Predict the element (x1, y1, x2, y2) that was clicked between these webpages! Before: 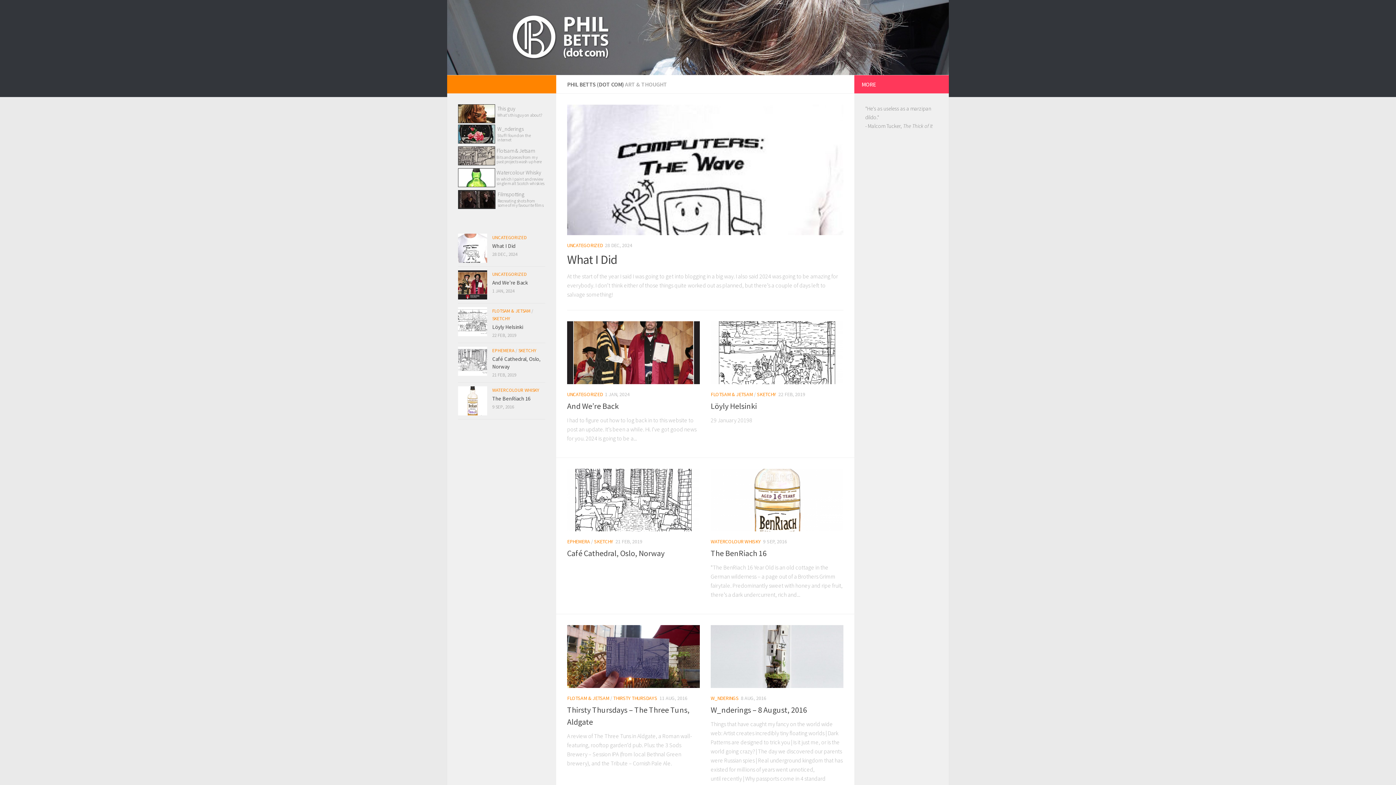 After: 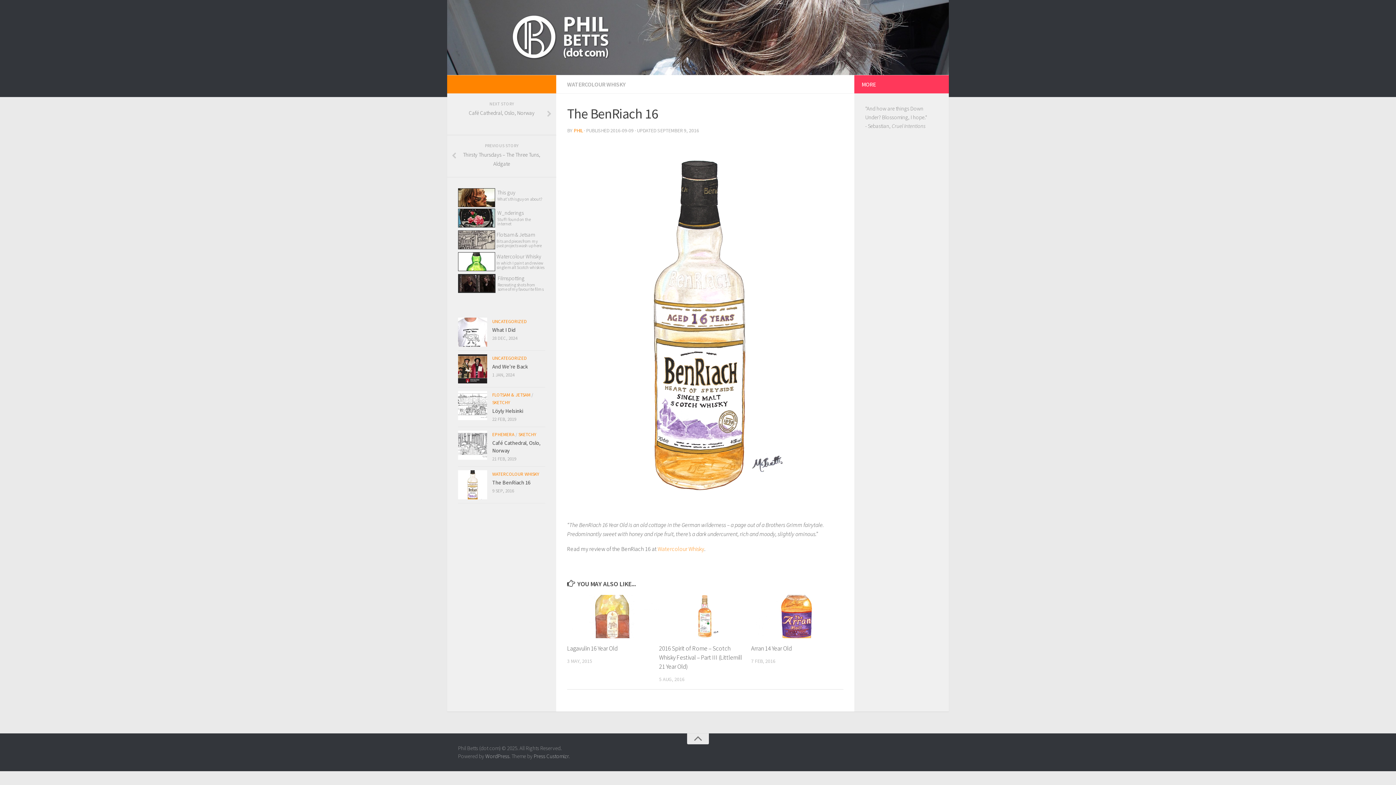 Action: bbox: (458, 386, 487, 415)